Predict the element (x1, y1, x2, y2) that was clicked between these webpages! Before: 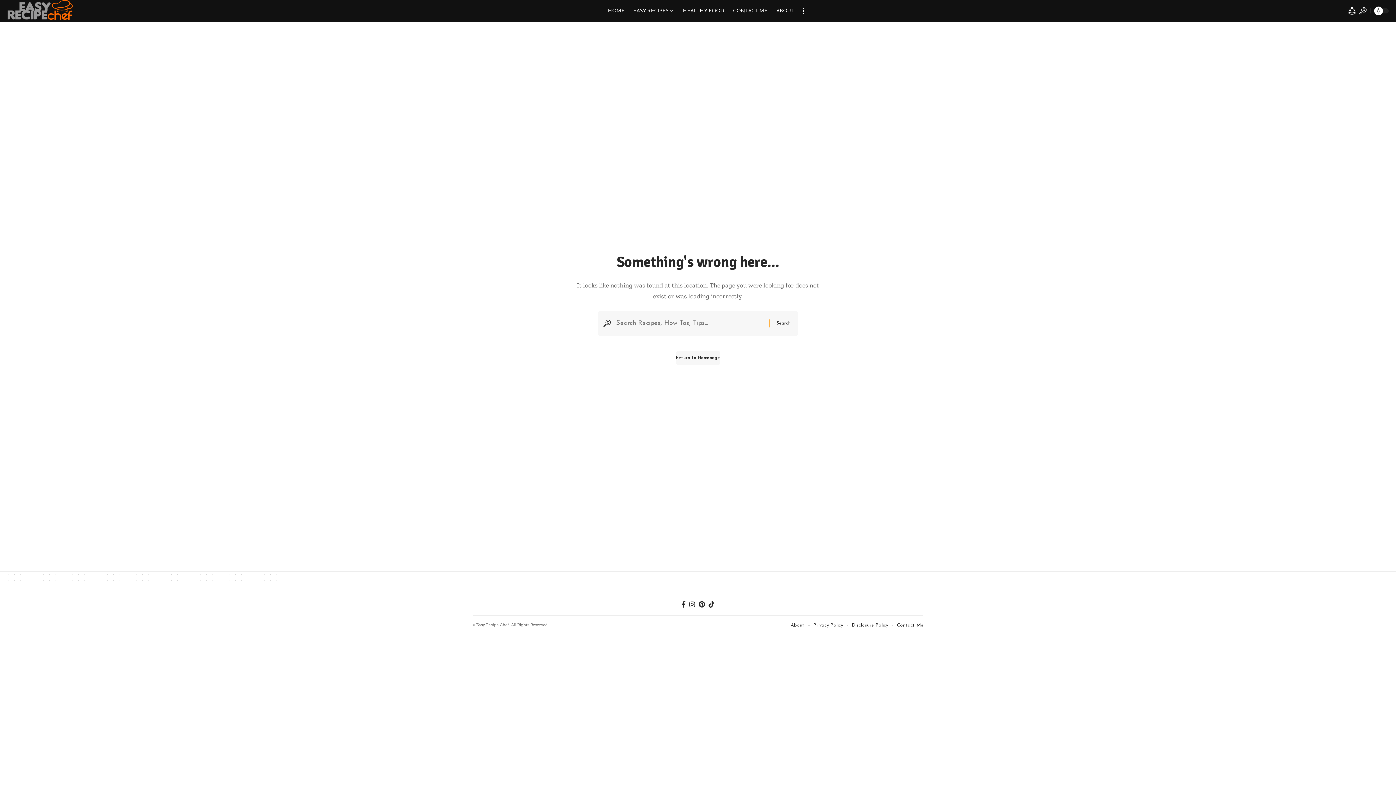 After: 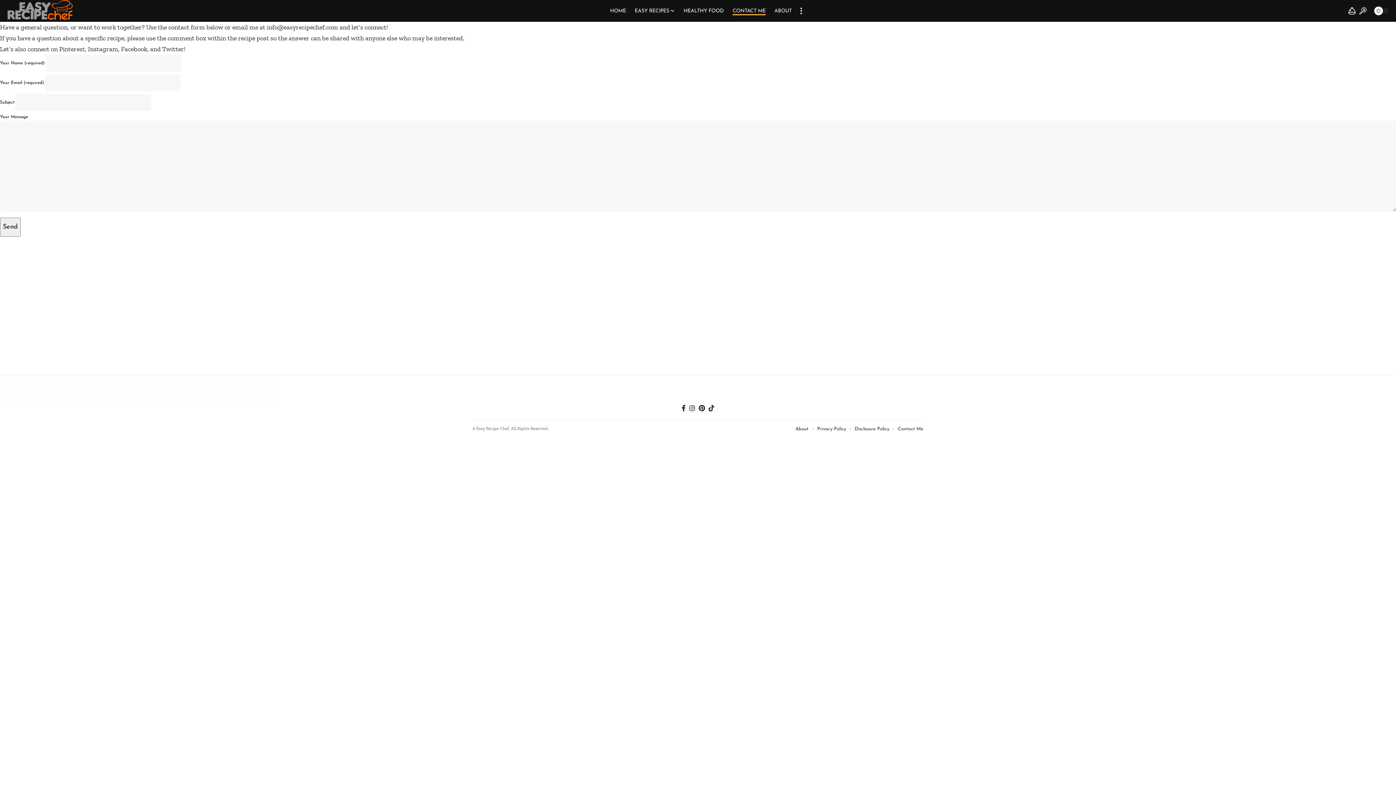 Action: bbox: (897, 621, 923, 629) label: Contact Me